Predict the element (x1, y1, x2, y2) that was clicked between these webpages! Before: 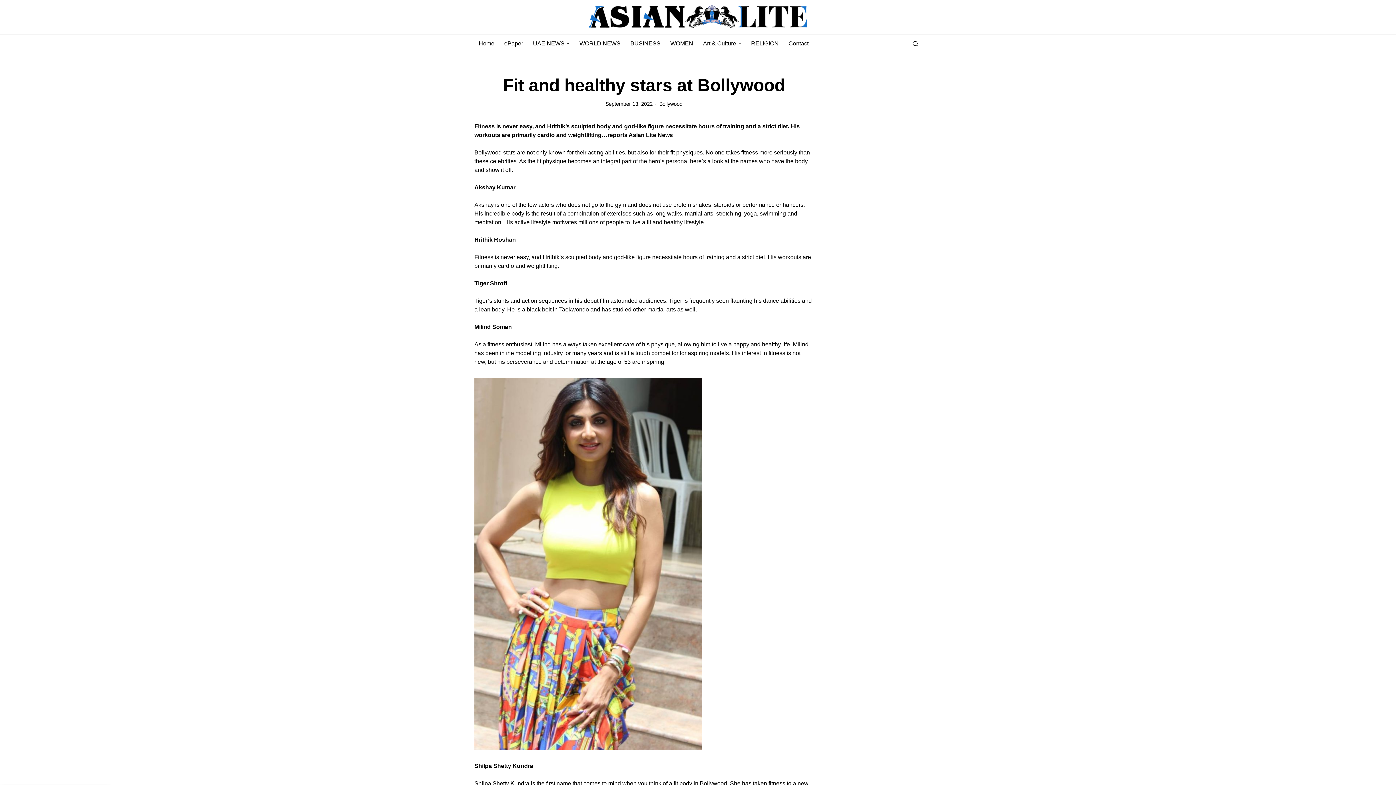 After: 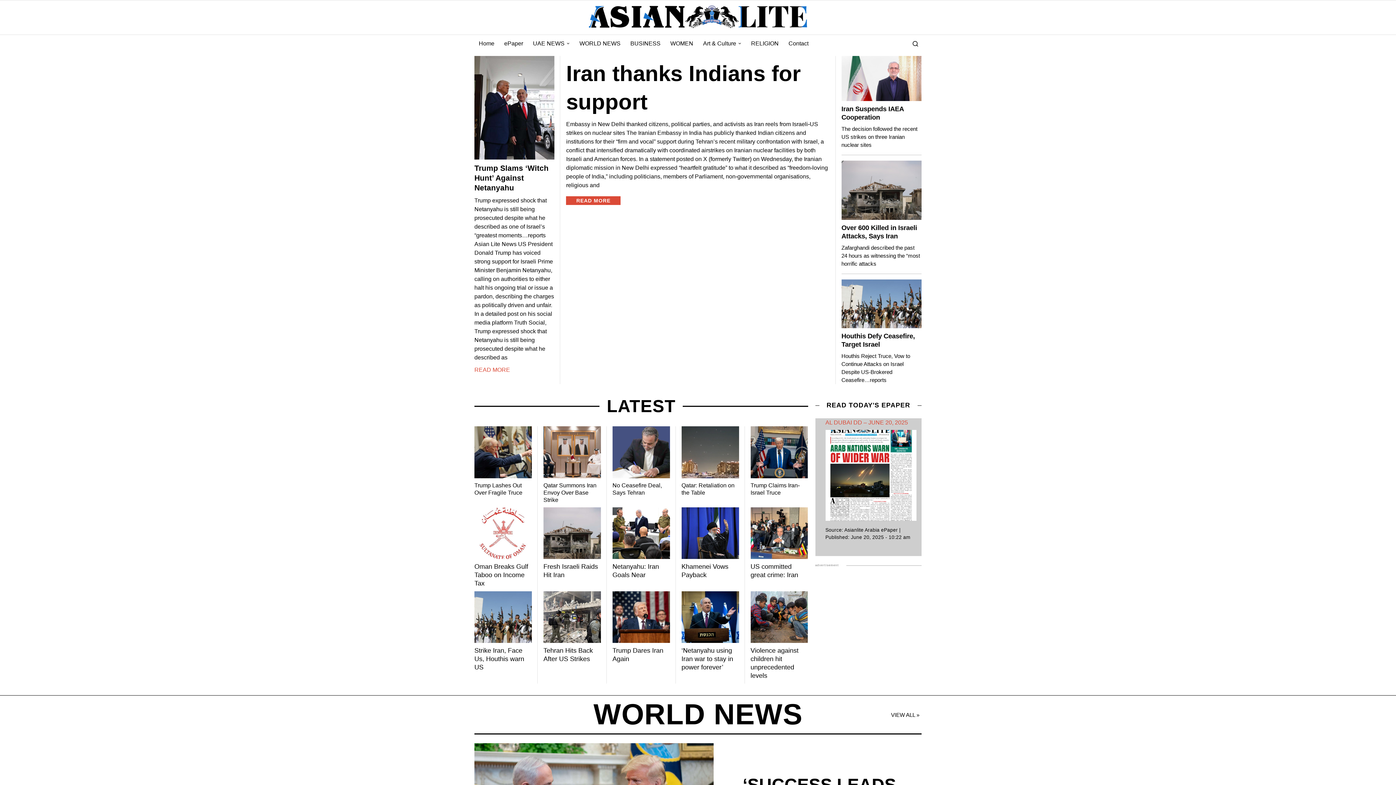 Action: bbox: (589, 13, 807, 20)